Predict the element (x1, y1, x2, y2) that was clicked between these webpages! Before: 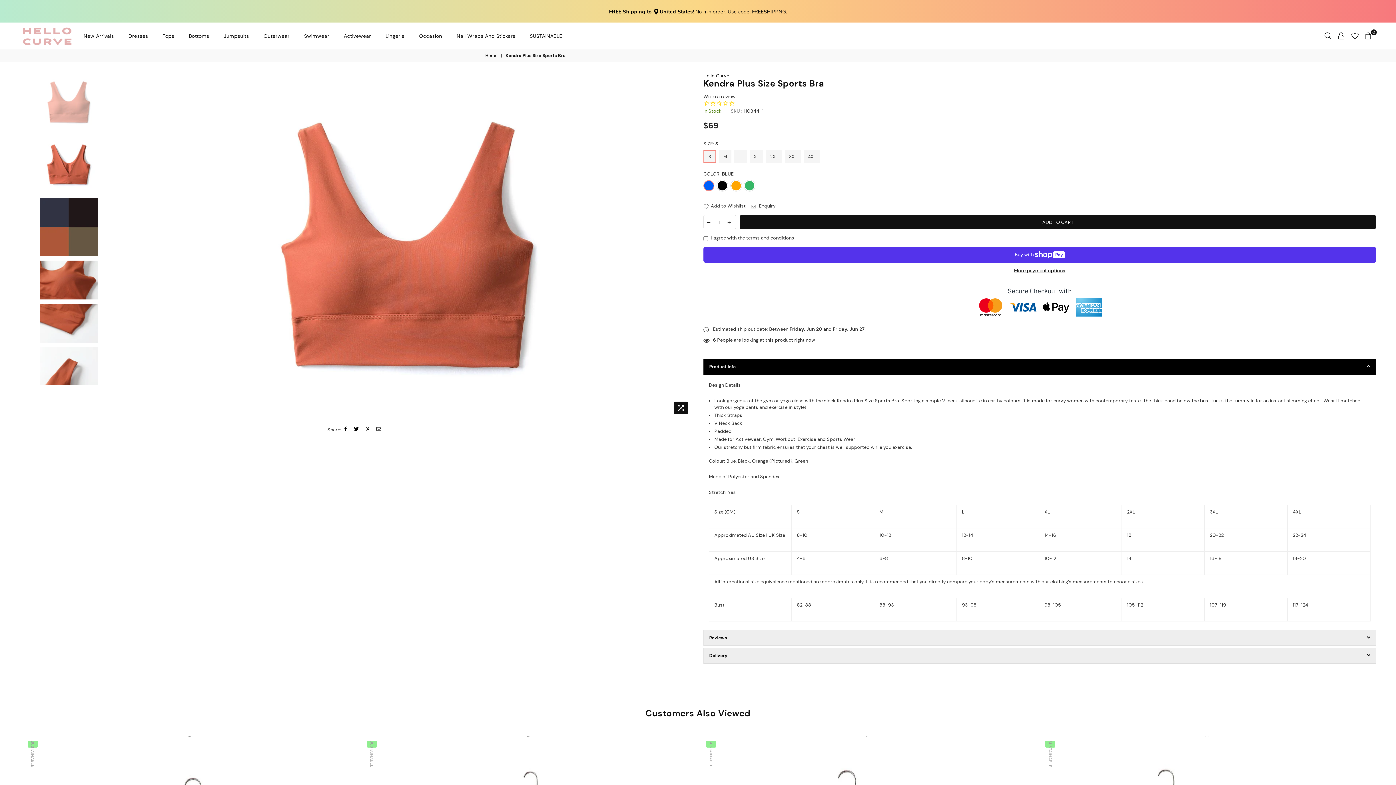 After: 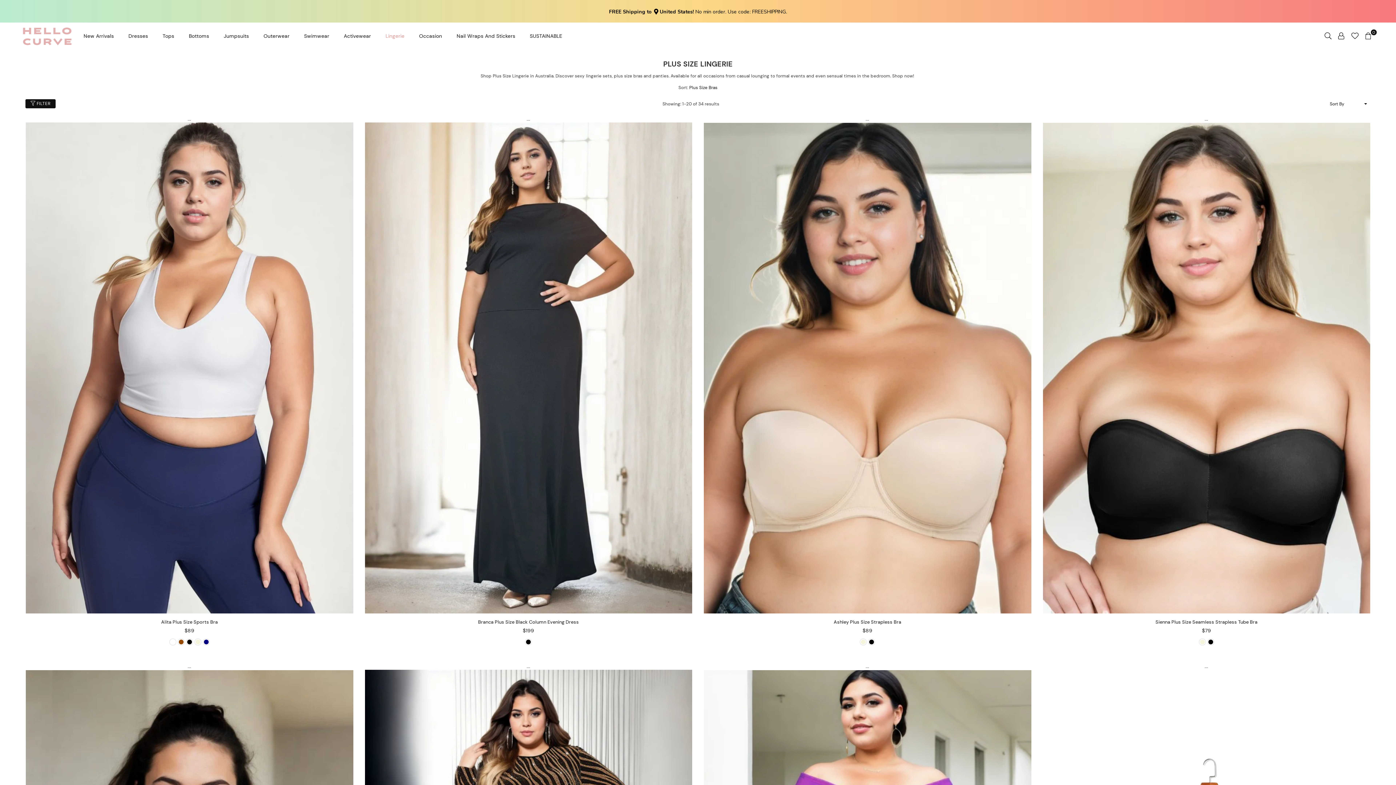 Action: label: Lingerie bbox: (385, 13, 404, 27)